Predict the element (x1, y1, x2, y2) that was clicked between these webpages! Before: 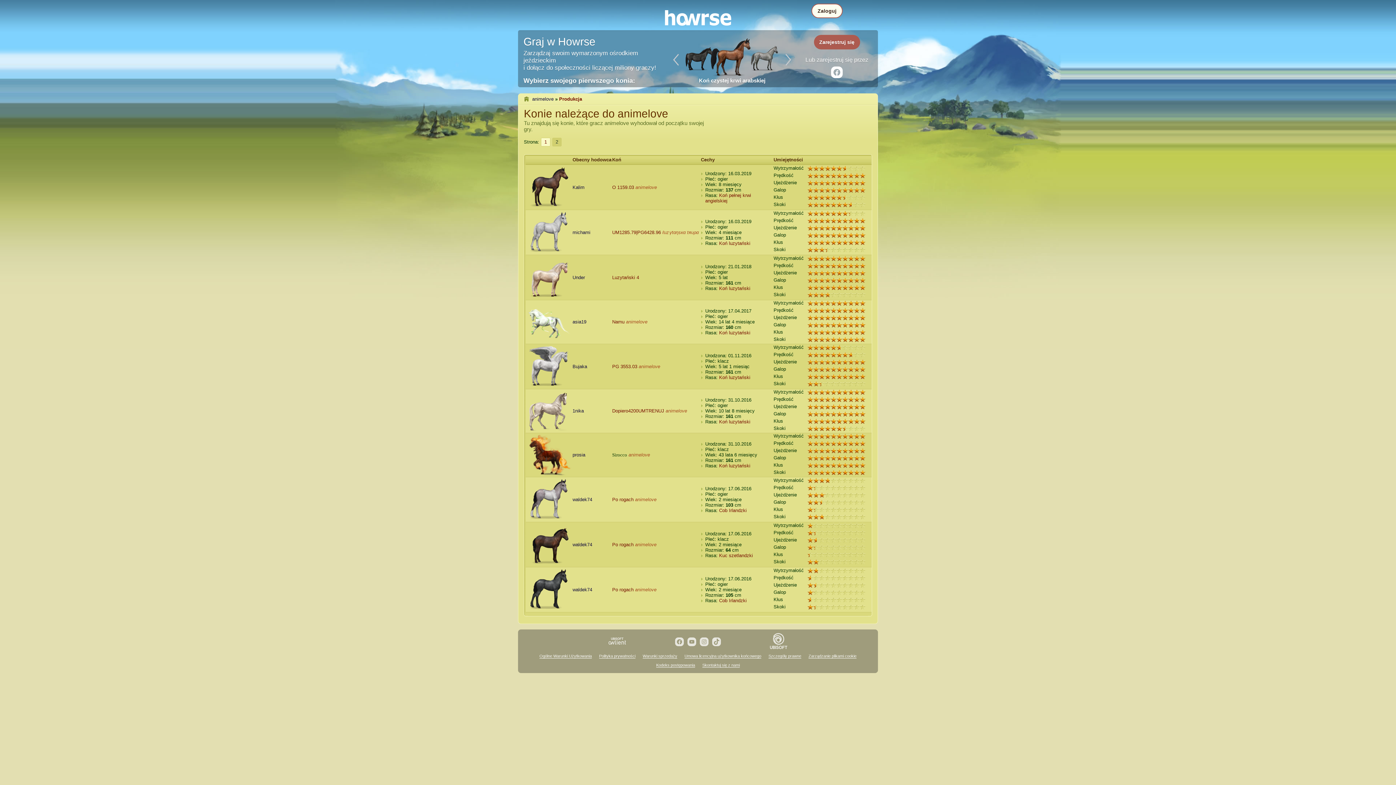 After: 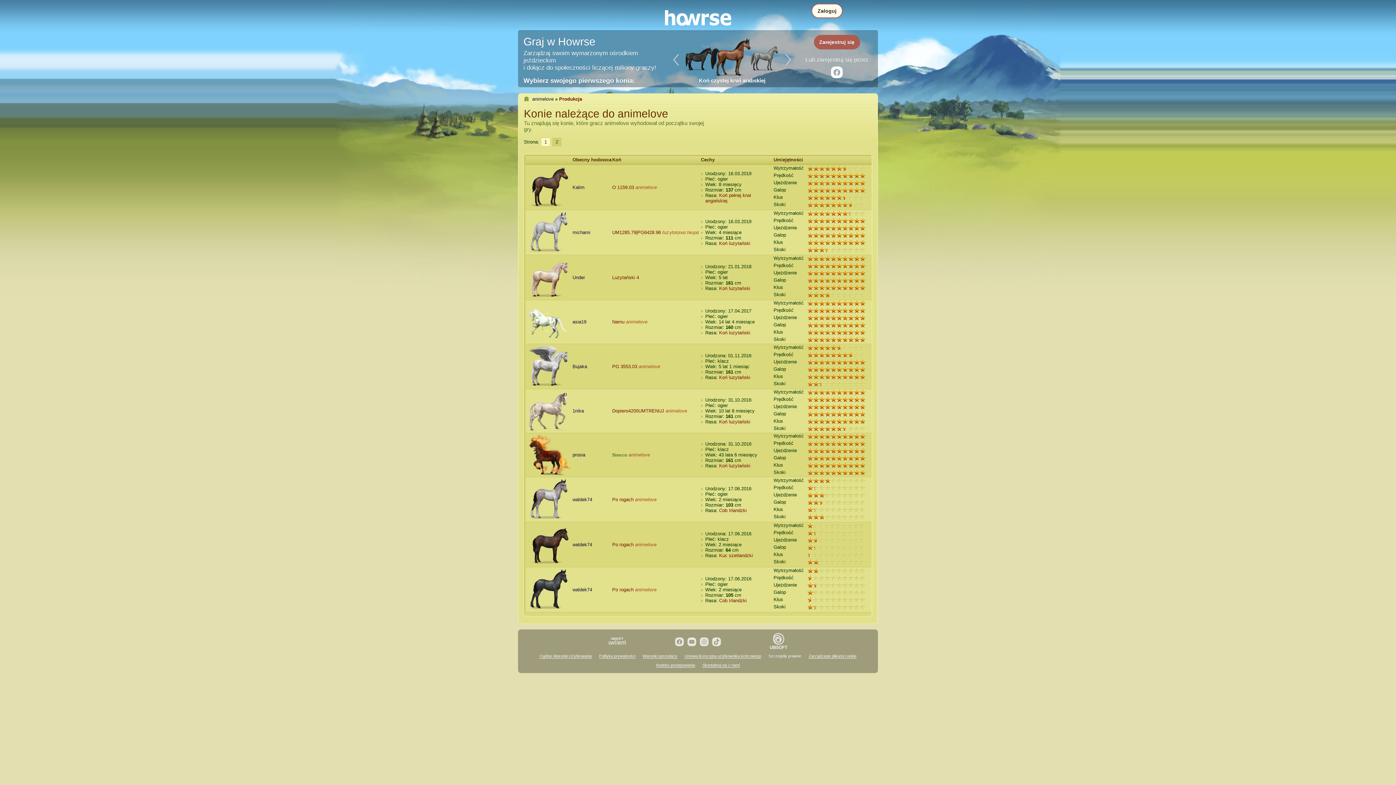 Action: label: Szczegóły prawne bbox: (768, 654, 801, 658)